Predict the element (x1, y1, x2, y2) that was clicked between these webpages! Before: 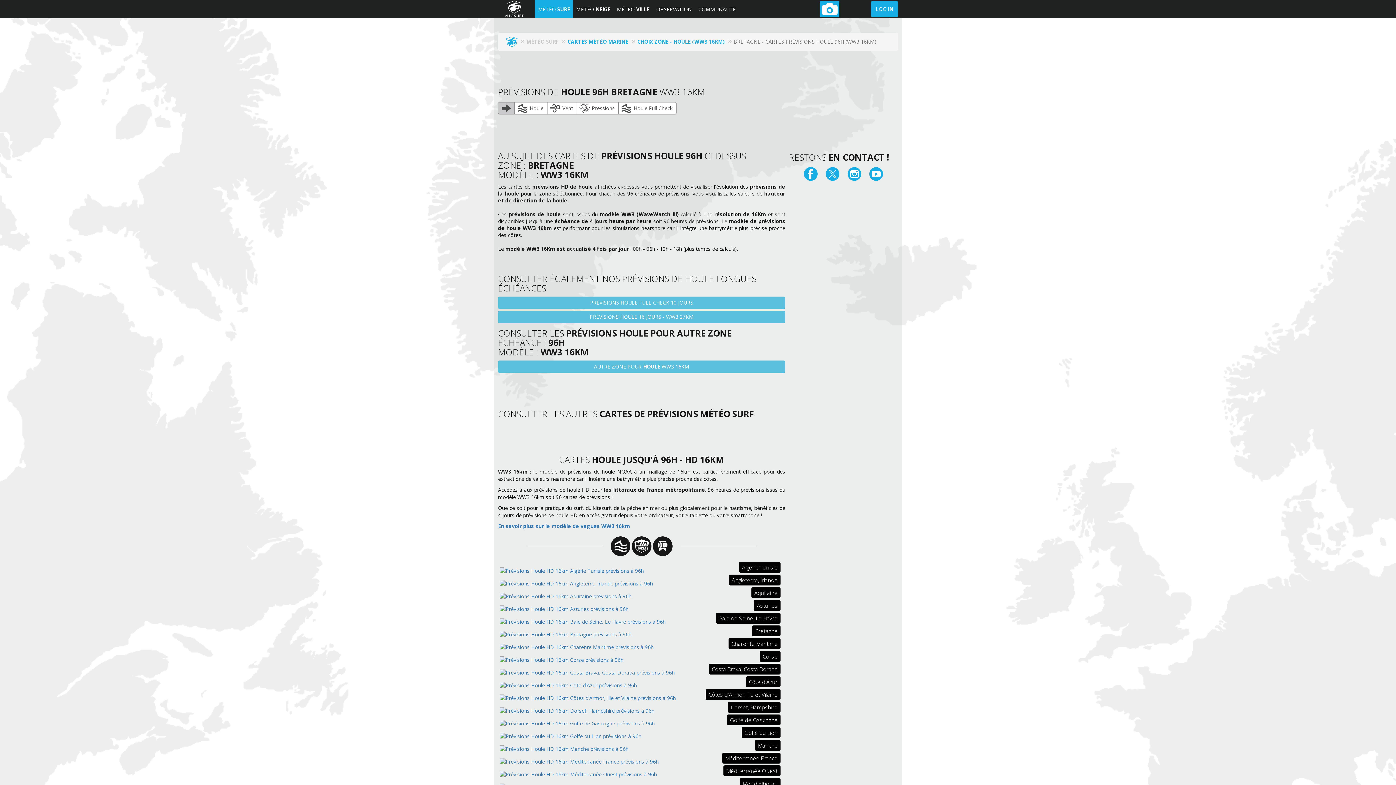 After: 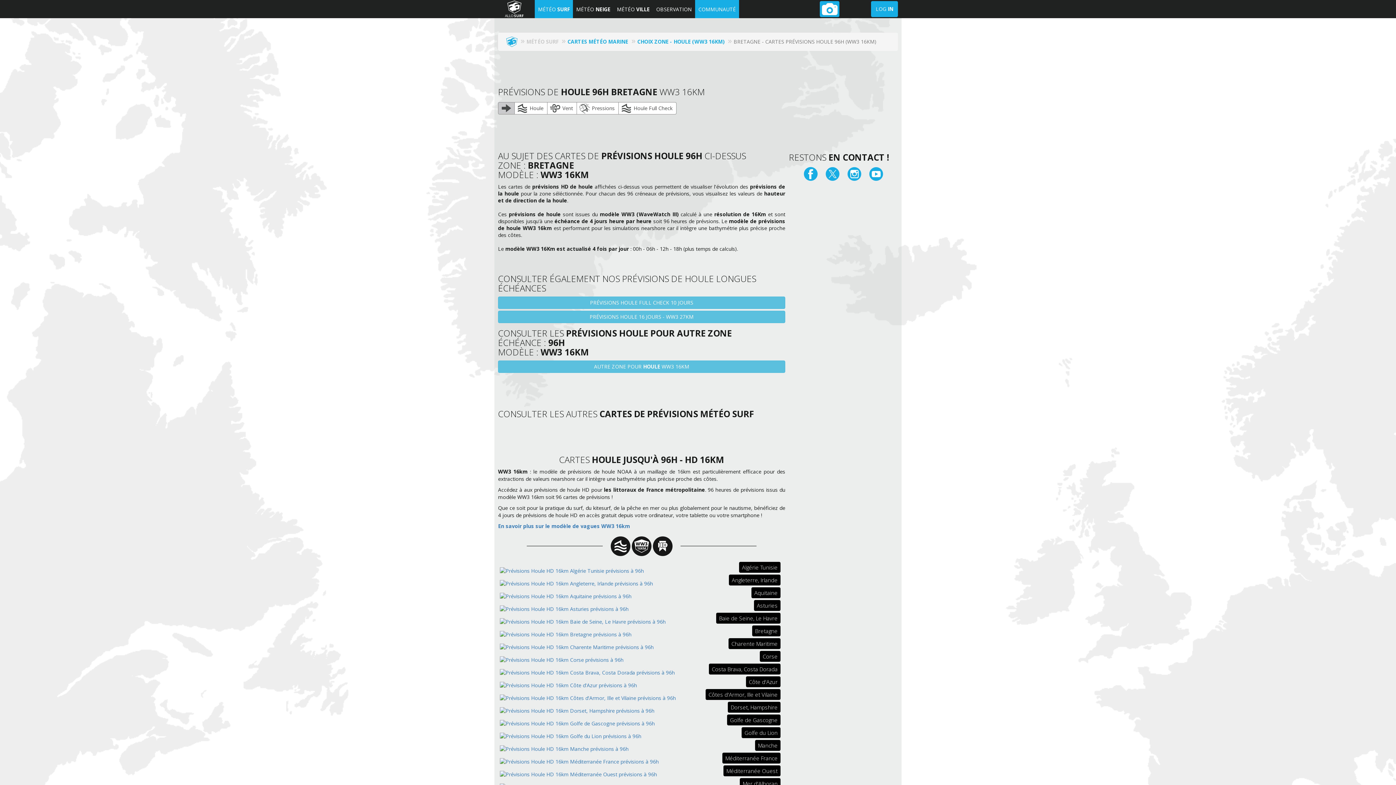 Action: bbox: (695, 0, 739, 18) label: COMMUNAUTÉ